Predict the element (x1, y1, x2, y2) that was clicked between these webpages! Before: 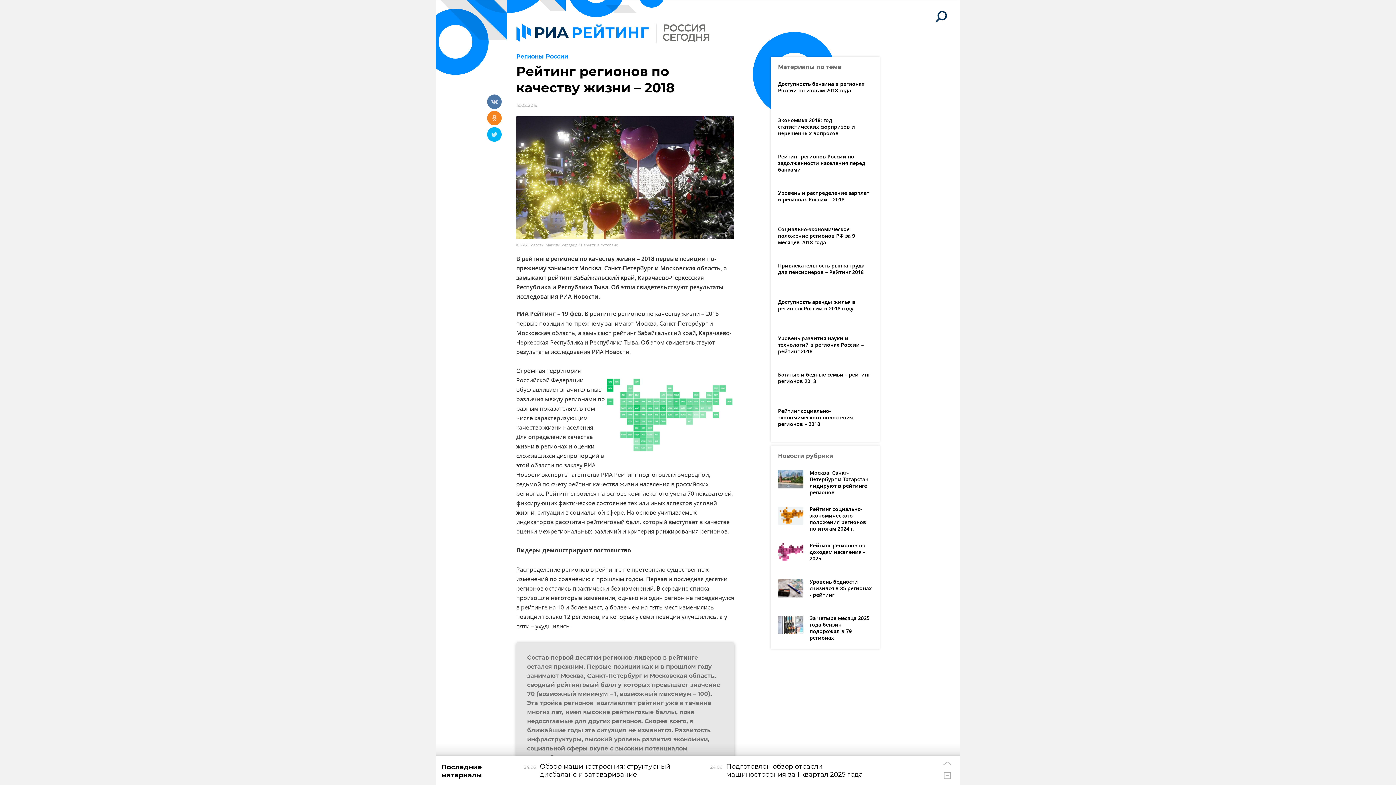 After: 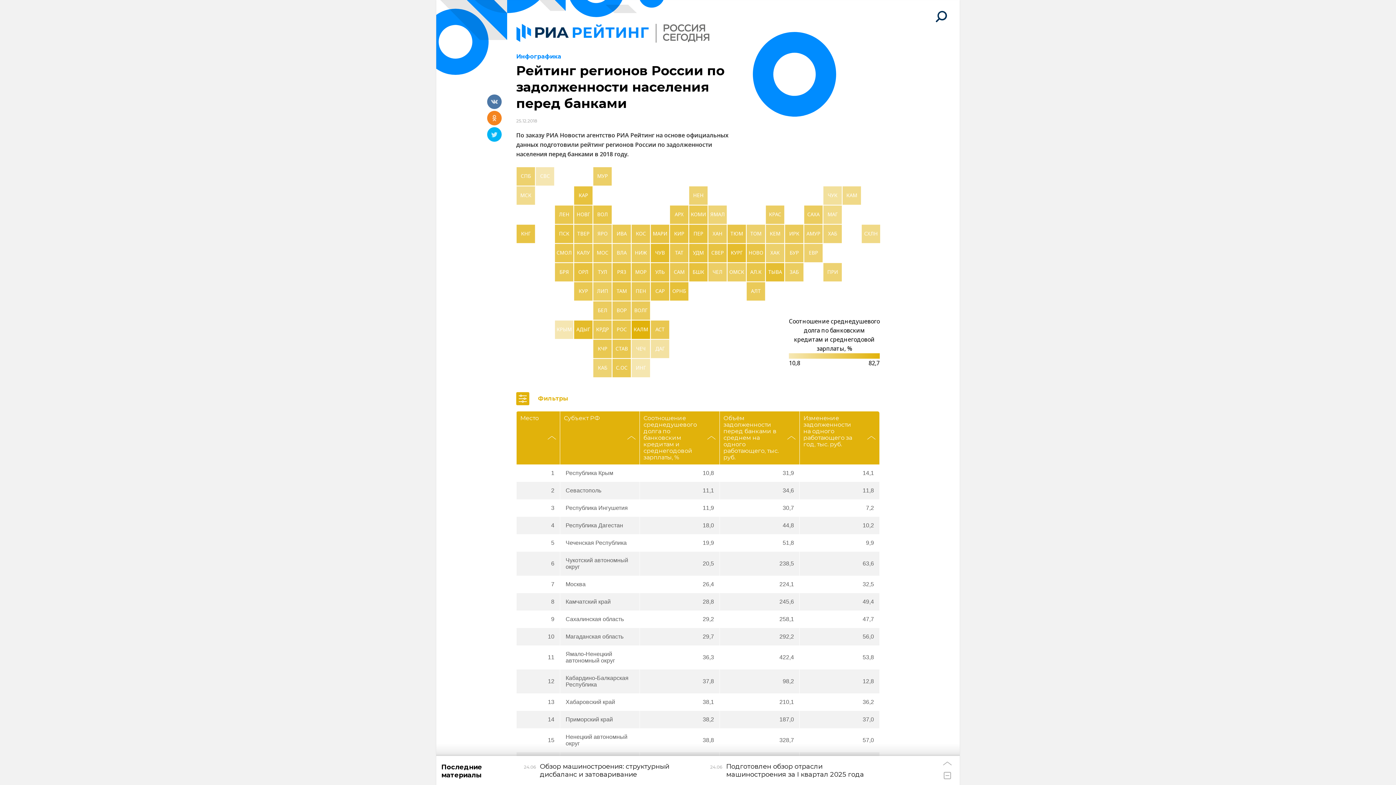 Action: bbox: (778, 154, 872, 173) label: Рейтинг регионов России по задолженности населения перед банками